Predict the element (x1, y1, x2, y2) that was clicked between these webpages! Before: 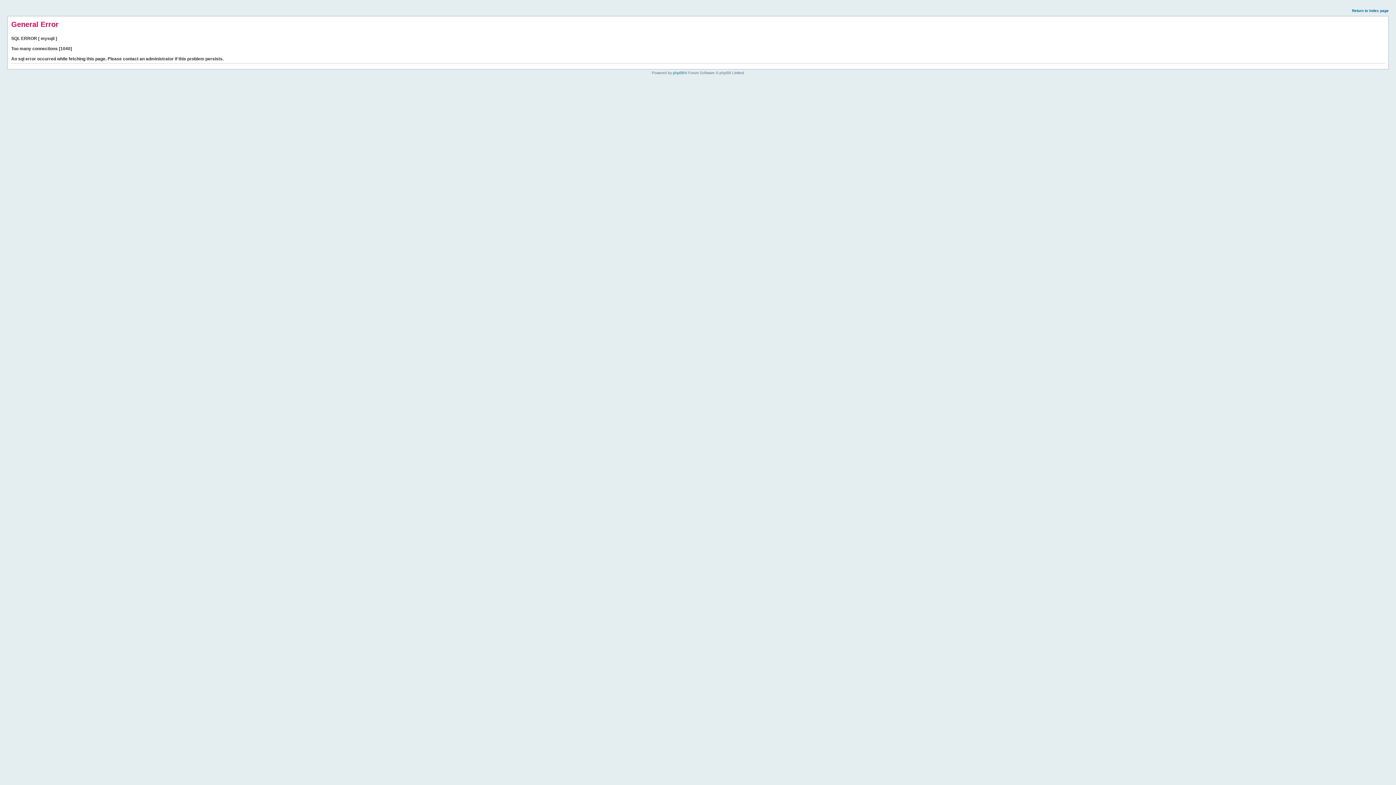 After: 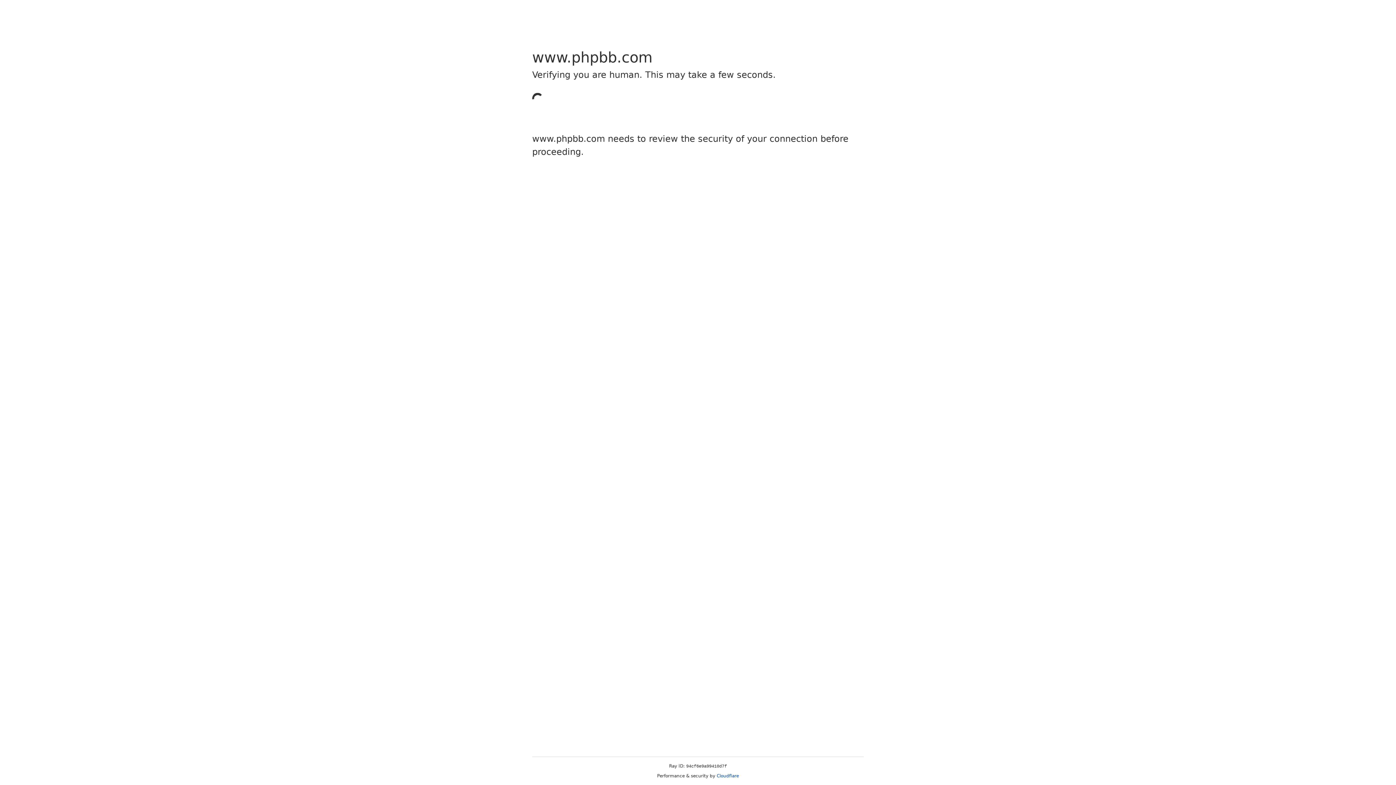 Action: label: phpBB bbox: (673, 70, 684, 74)